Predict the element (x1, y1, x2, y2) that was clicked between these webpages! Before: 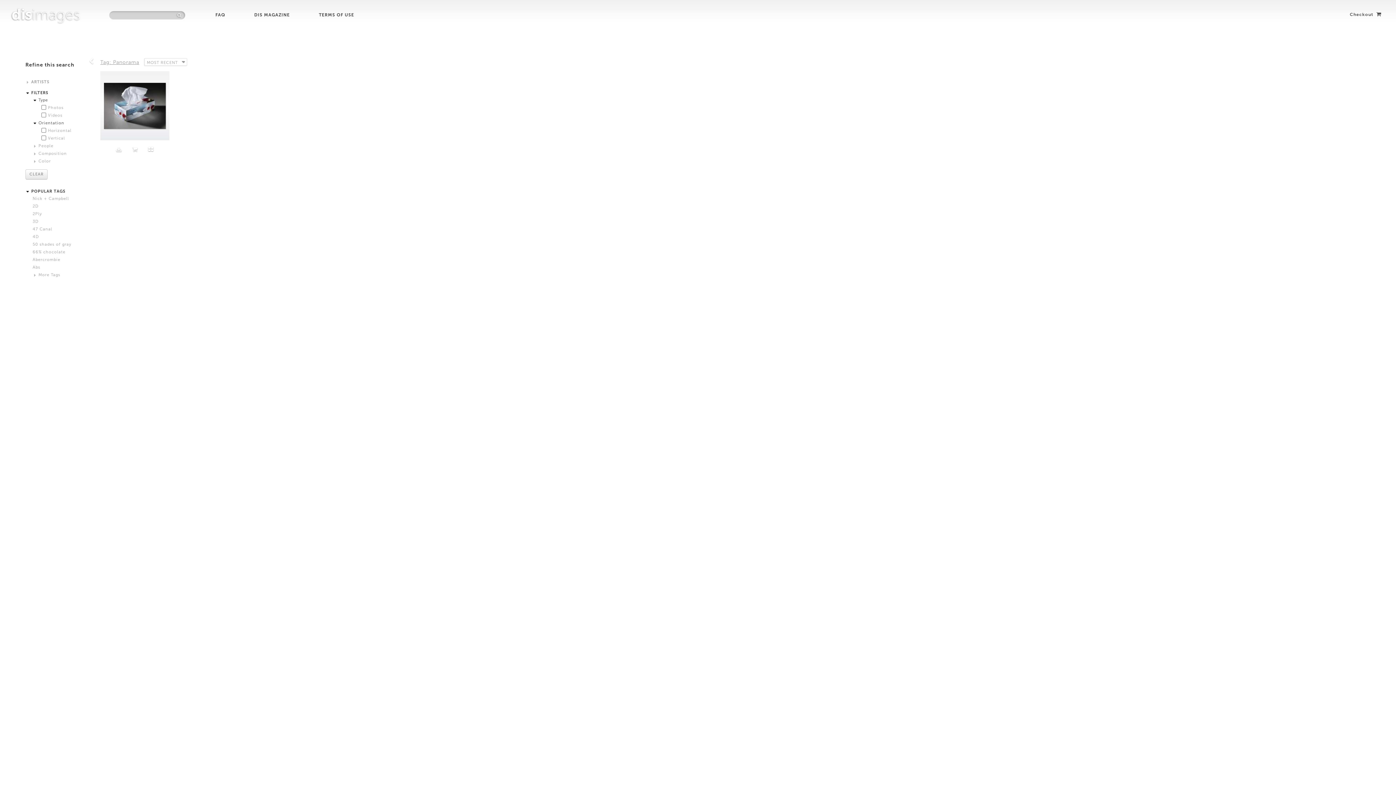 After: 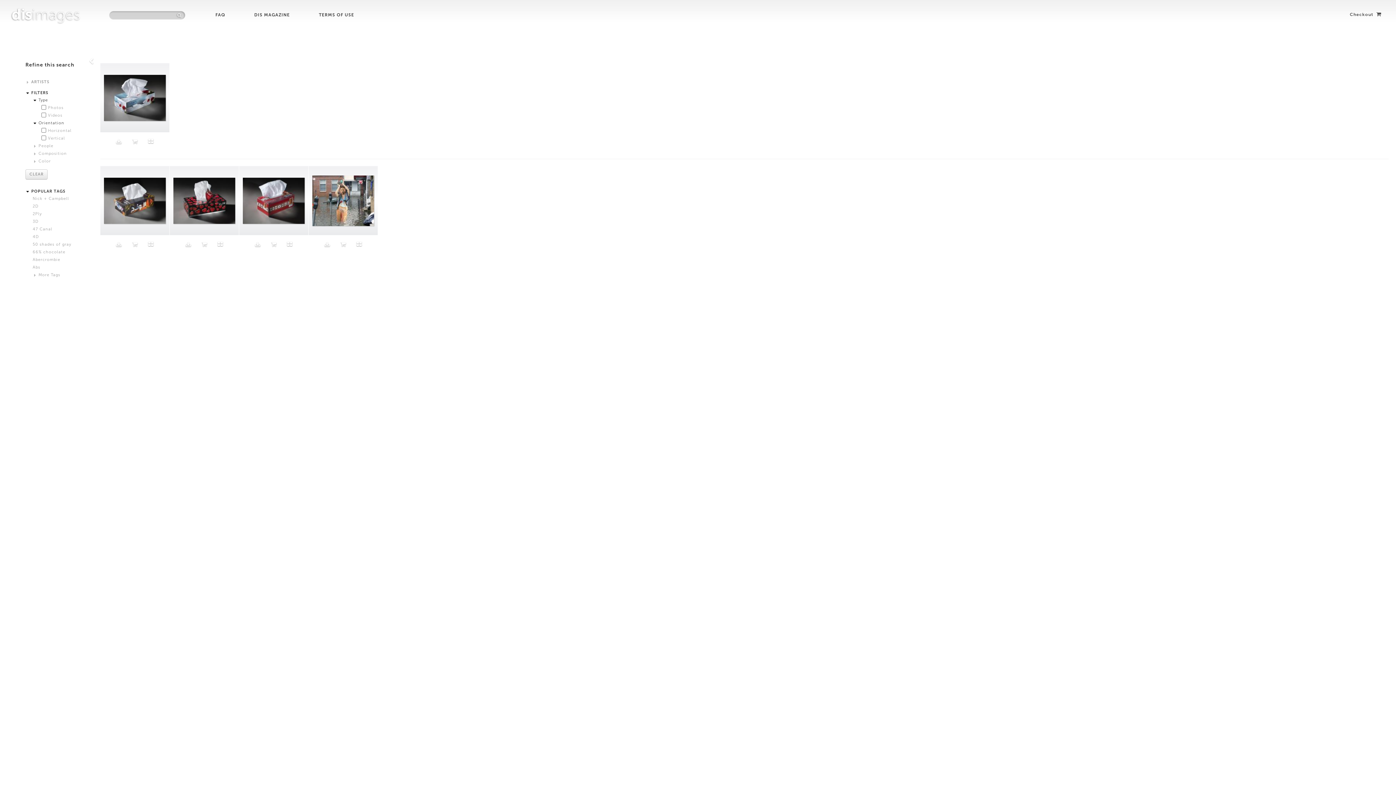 Action: bbox: (142, 146, 158, 152)